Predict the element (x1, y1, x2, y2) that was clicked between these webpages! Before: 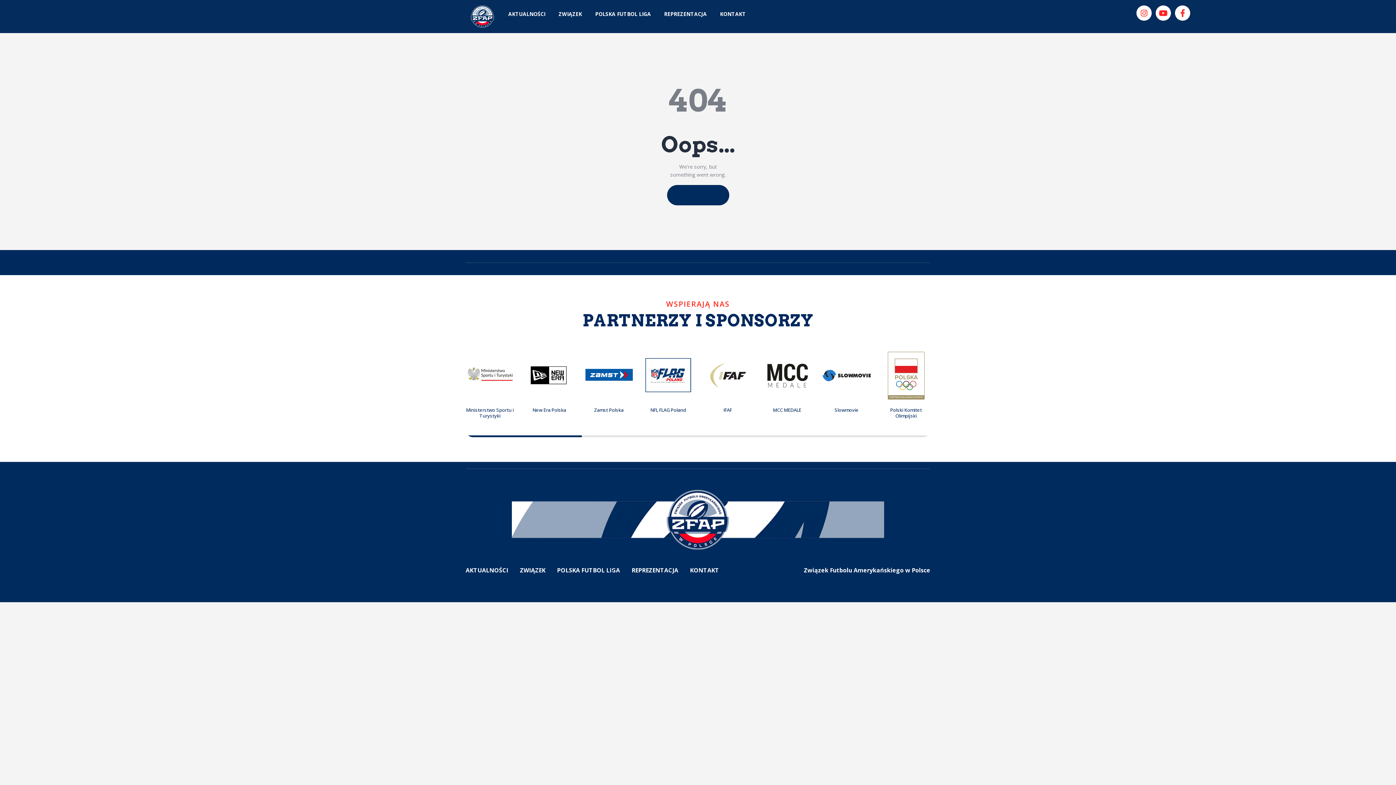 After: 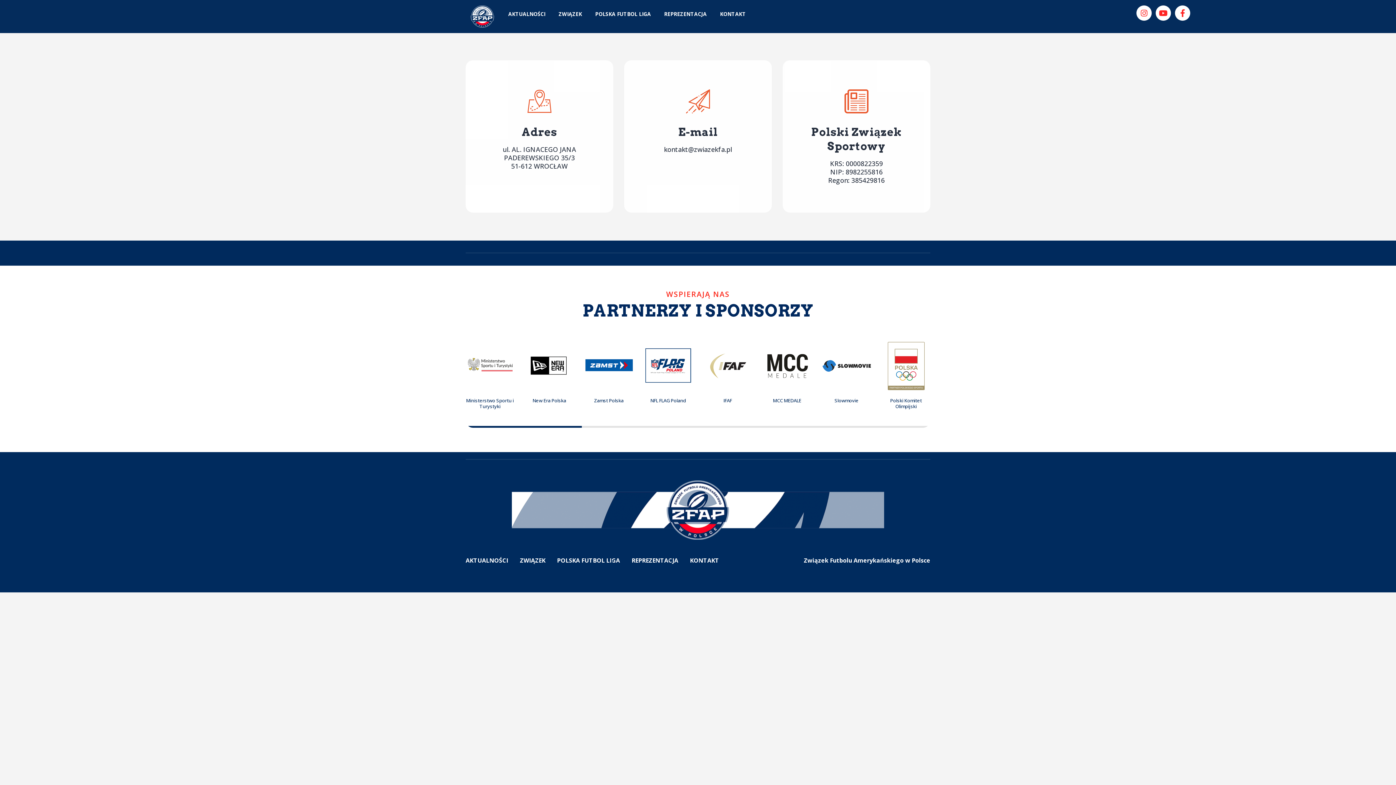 Action: bbox: (684, 563, 725, 577) label: KONTAKT